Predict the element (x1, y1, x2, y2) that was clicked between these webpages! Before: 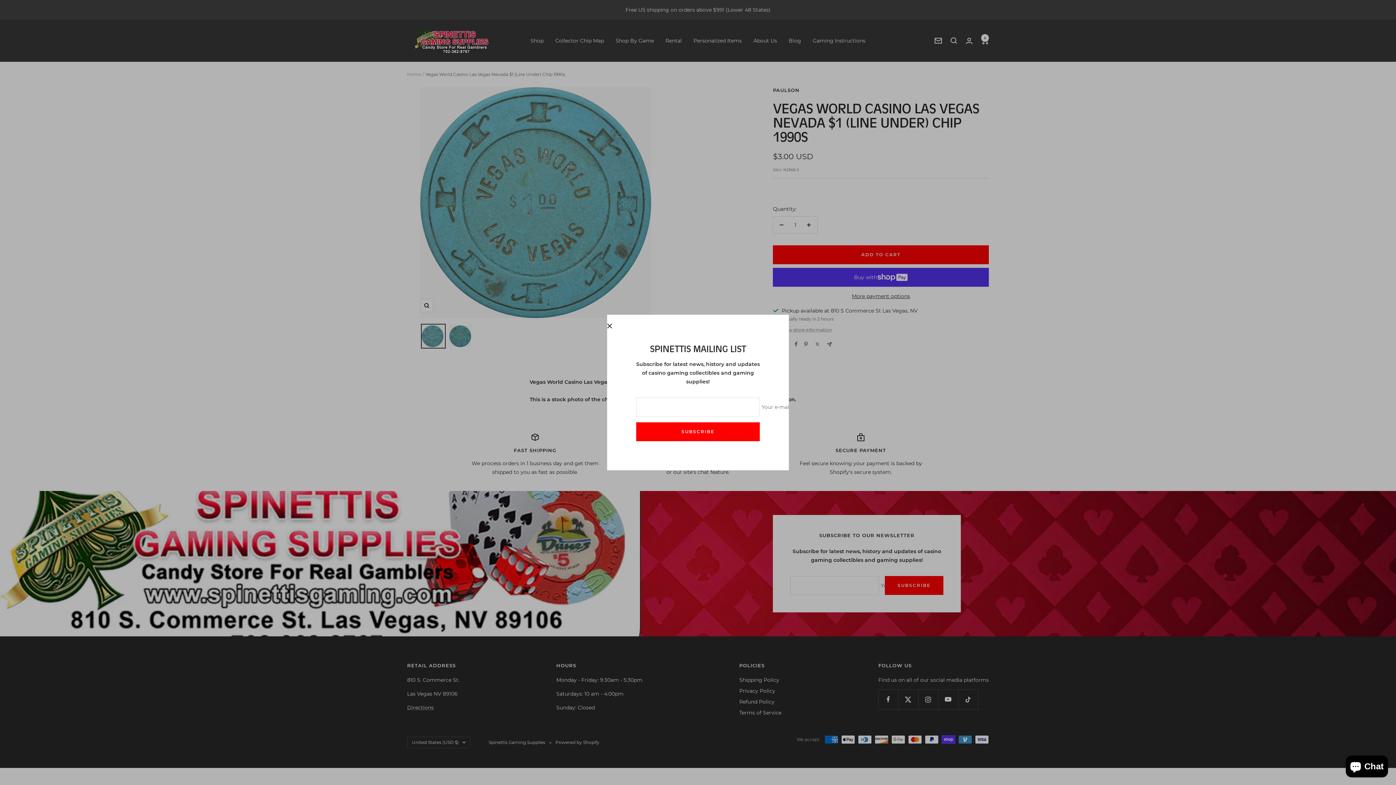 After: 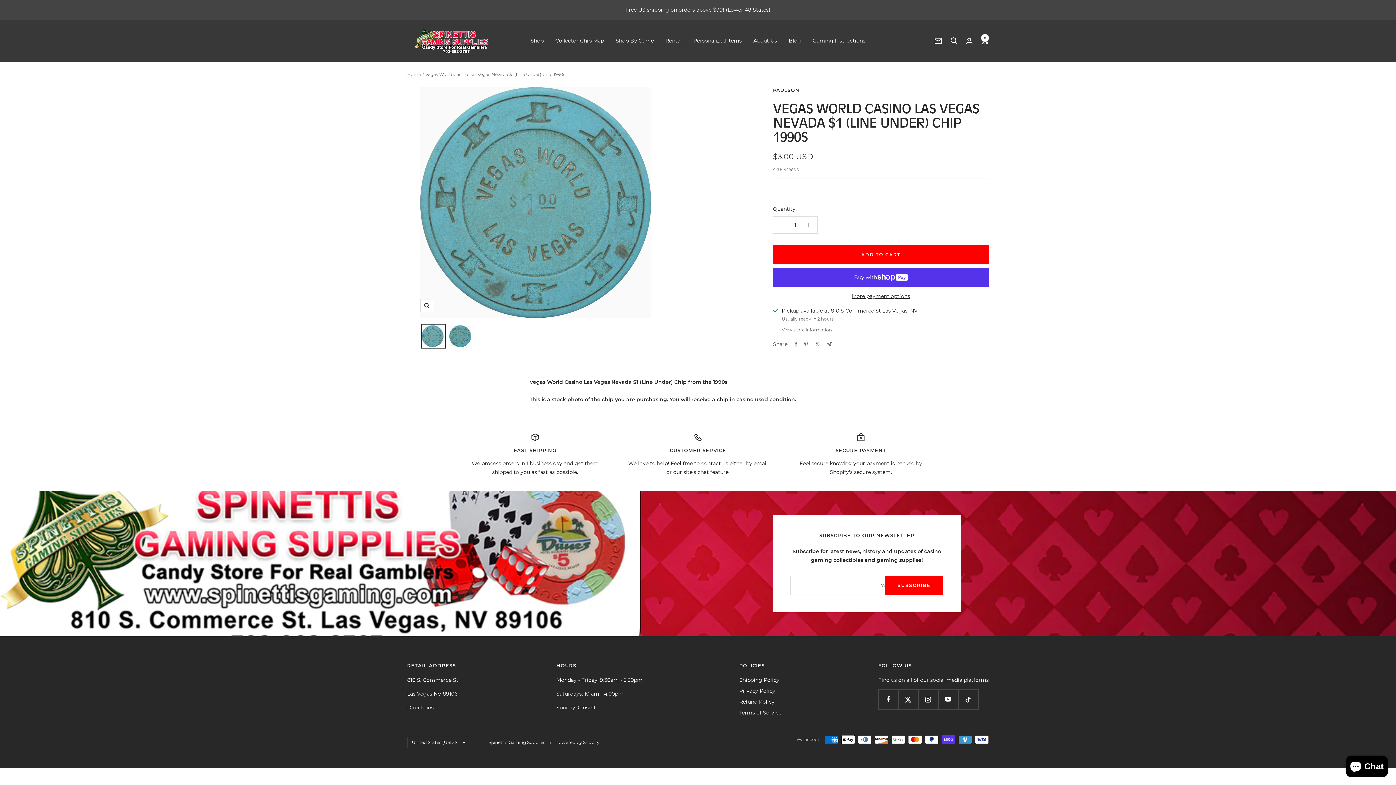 Action: bbox: (608, 324, 613, 329)